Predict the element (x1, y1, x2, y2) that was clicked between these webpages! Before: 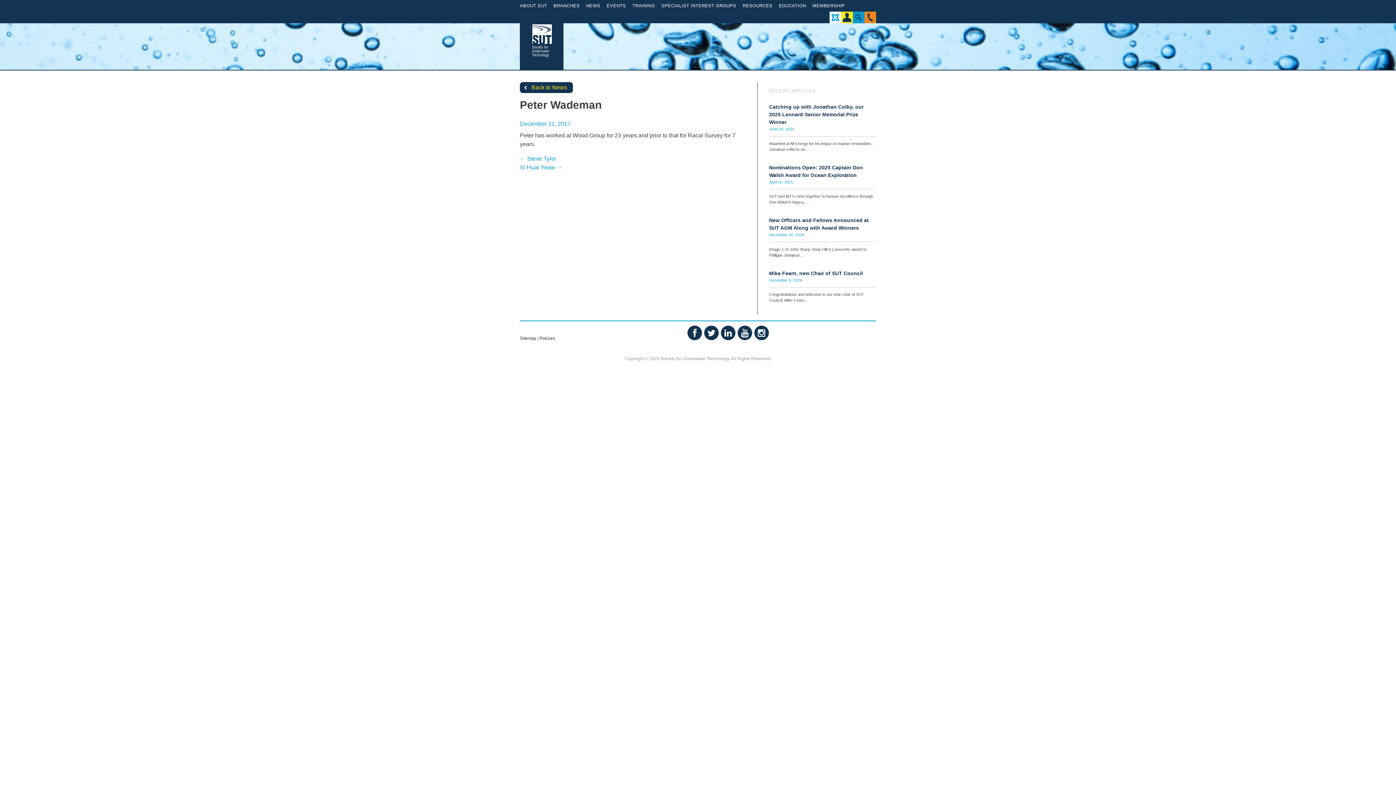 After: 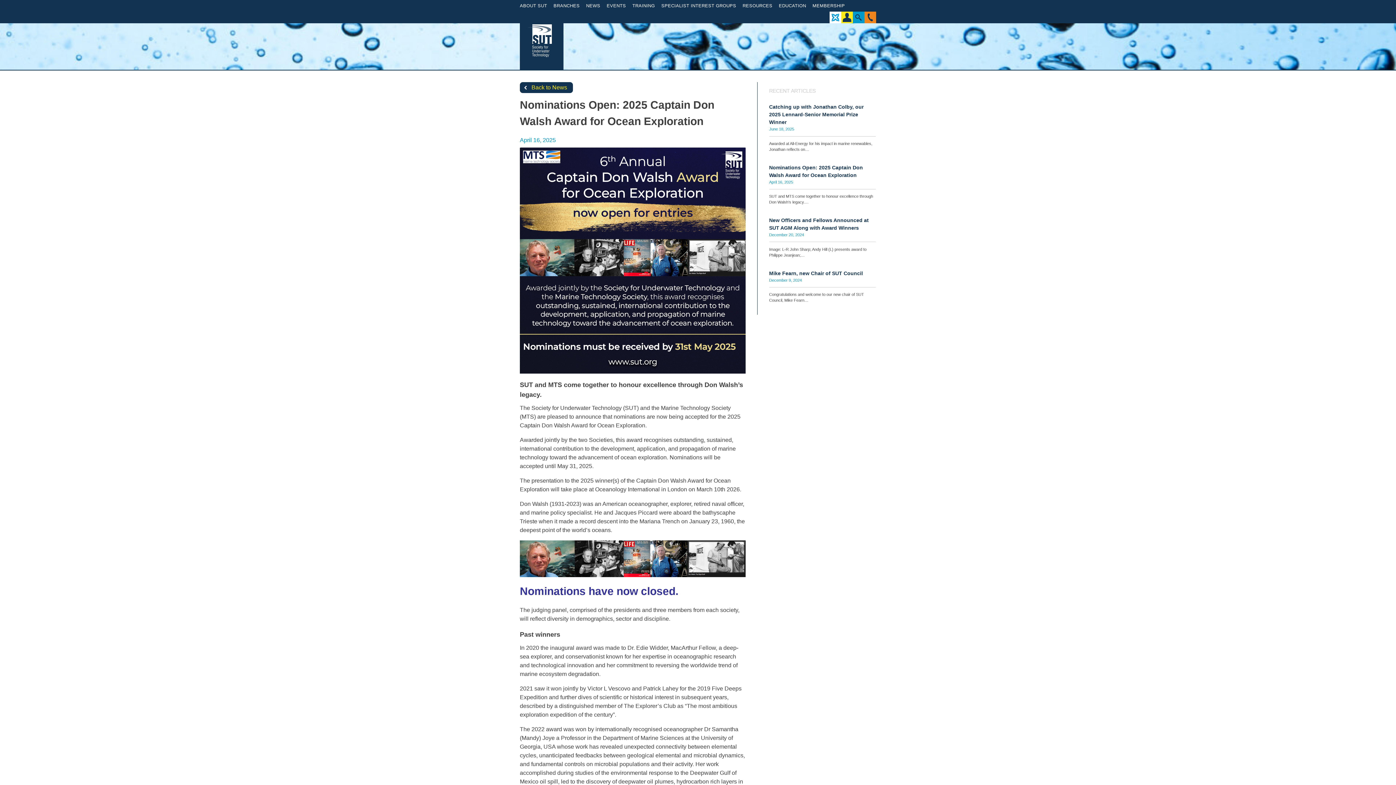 Action: bbox: (769, 179, 793, 184) label: April 16, 2025